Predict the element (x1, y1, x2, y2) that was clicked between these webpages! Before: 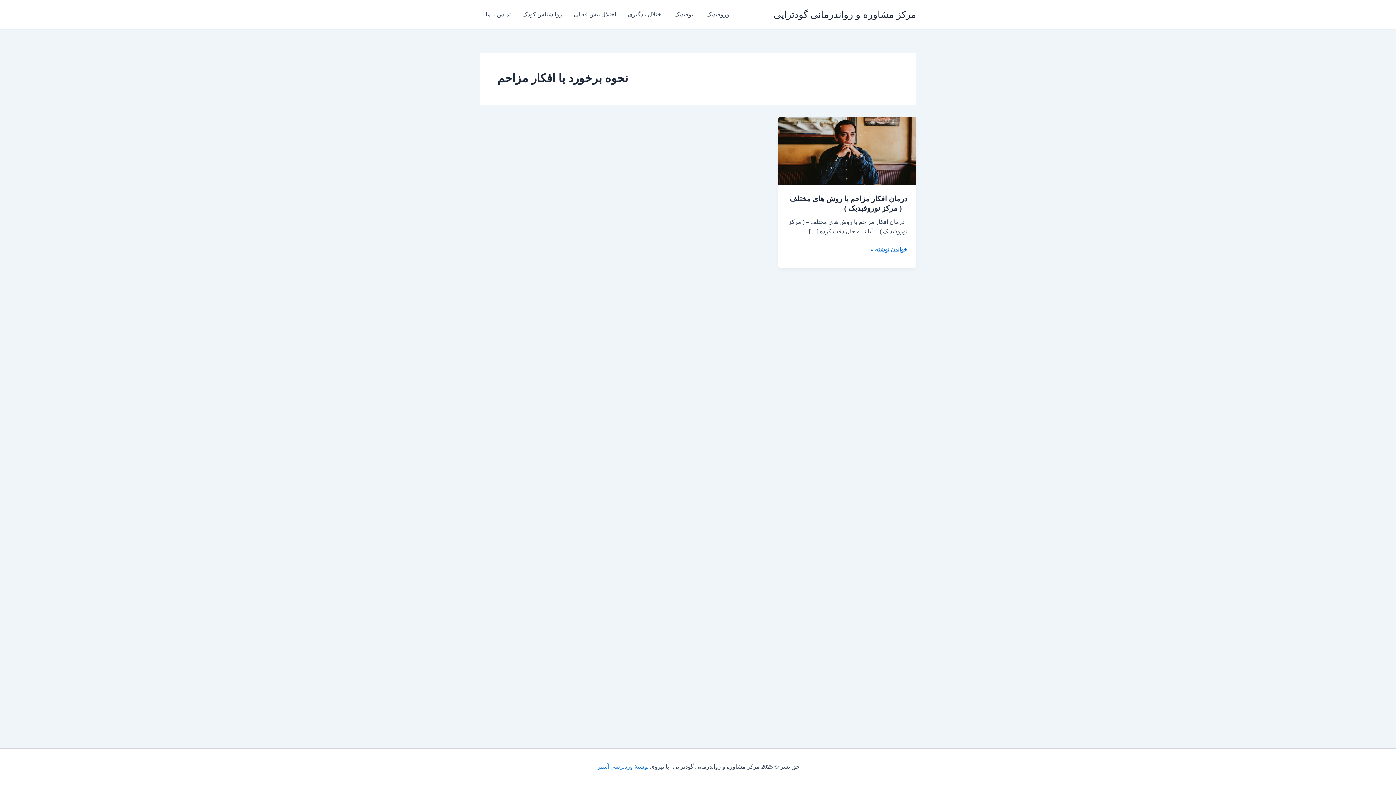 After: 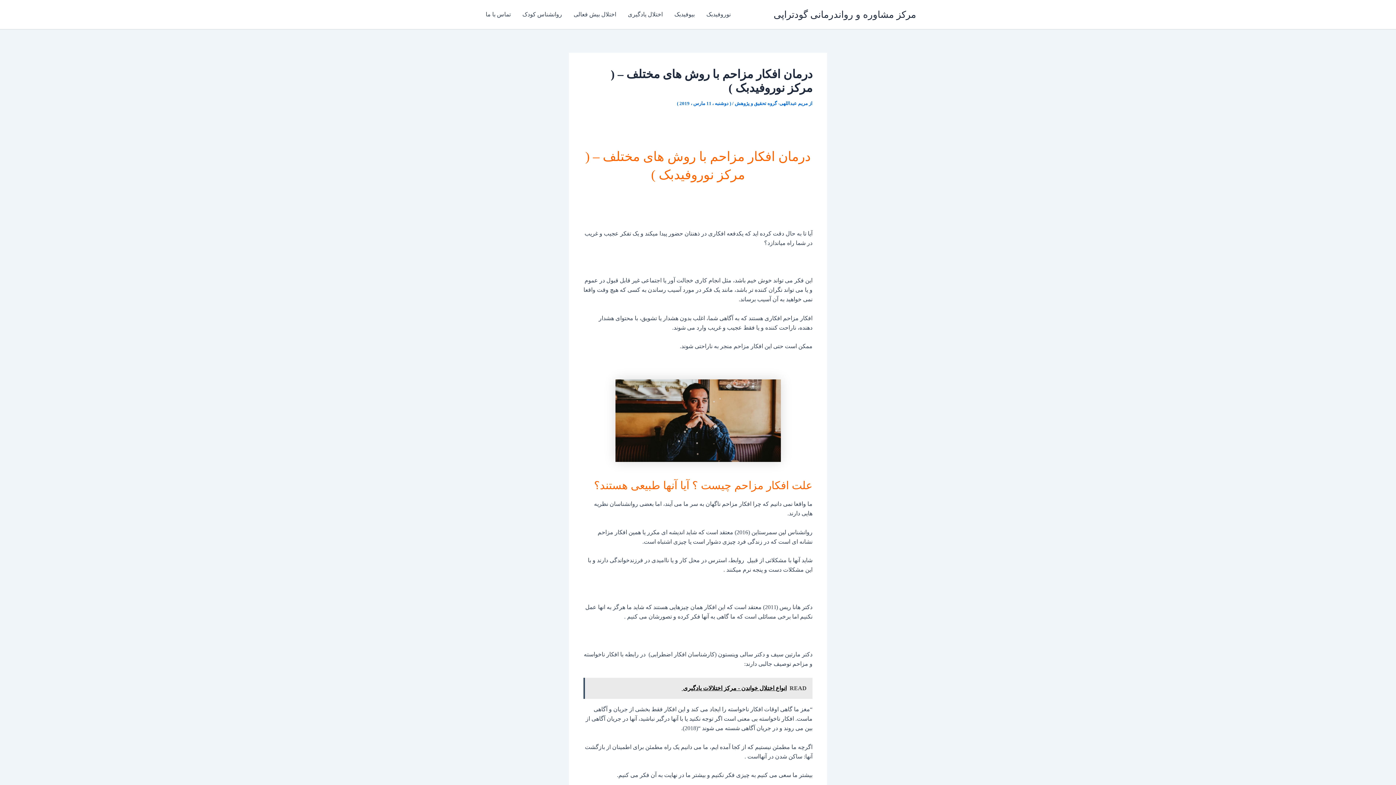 Action: bbox: (870, 245, 907, 254) label: درمان افکار مزاحم با روش های مختلف – ( مرکز نوروفیدبک )
خواندن نوشته »